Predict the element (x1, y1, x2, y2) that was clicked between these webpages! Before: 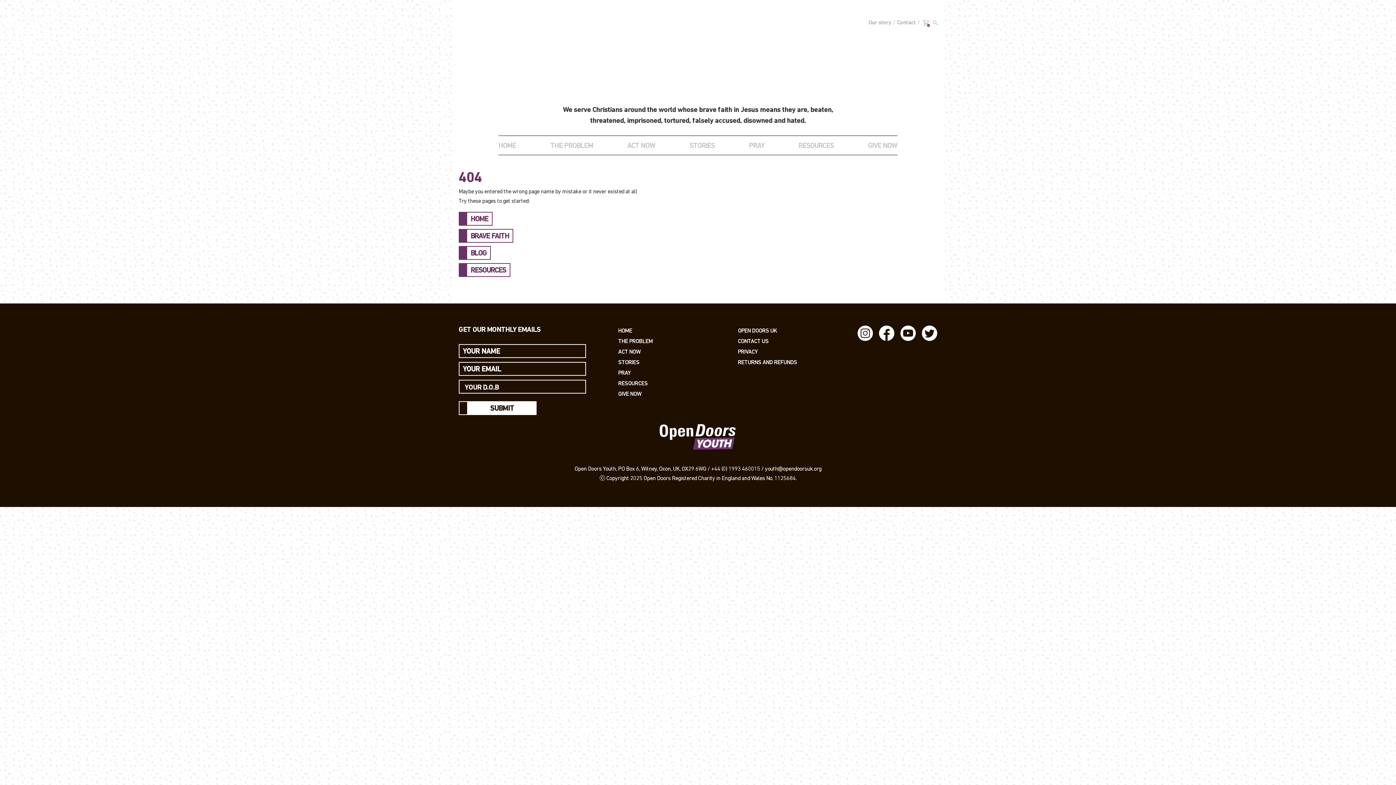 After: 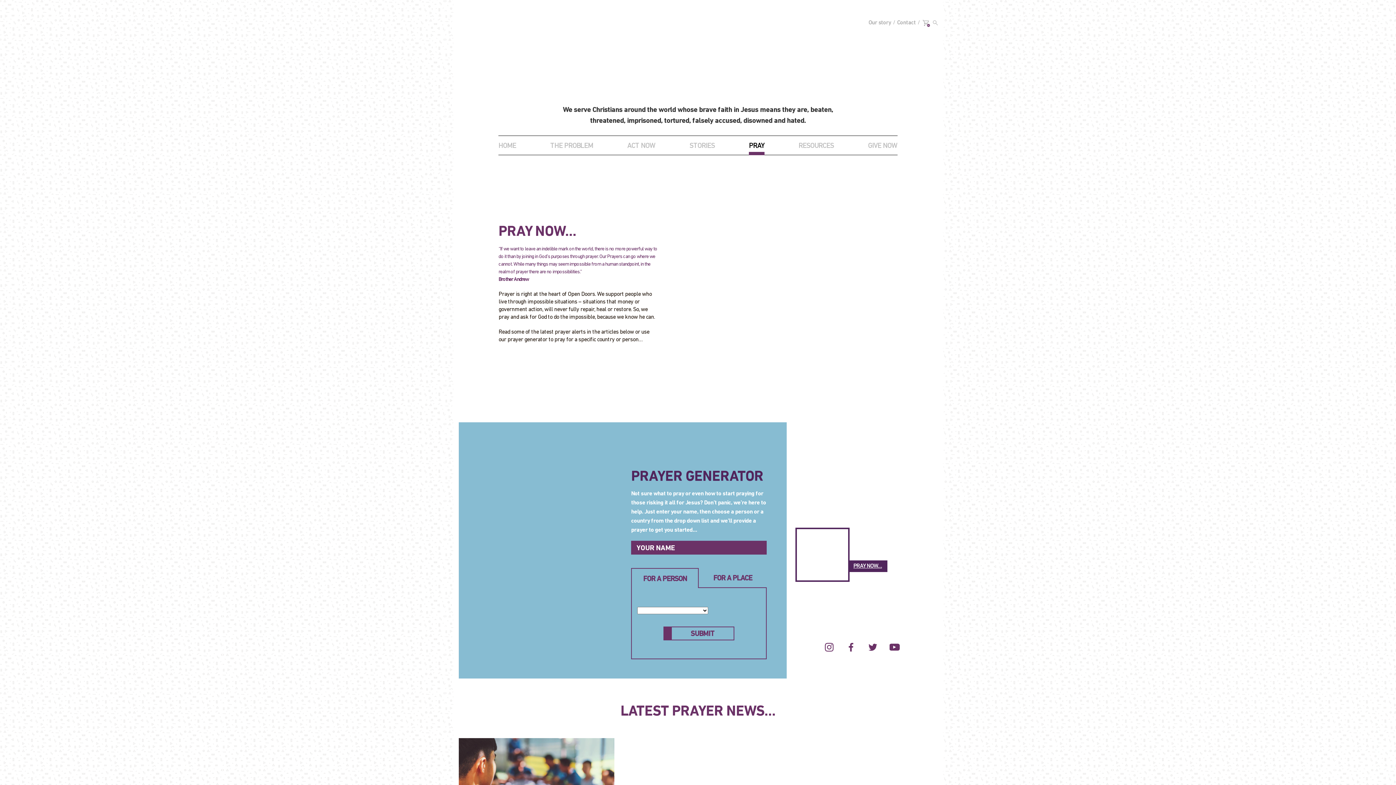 Action: bbox: (618, 369, 630, 375) label: PRAY